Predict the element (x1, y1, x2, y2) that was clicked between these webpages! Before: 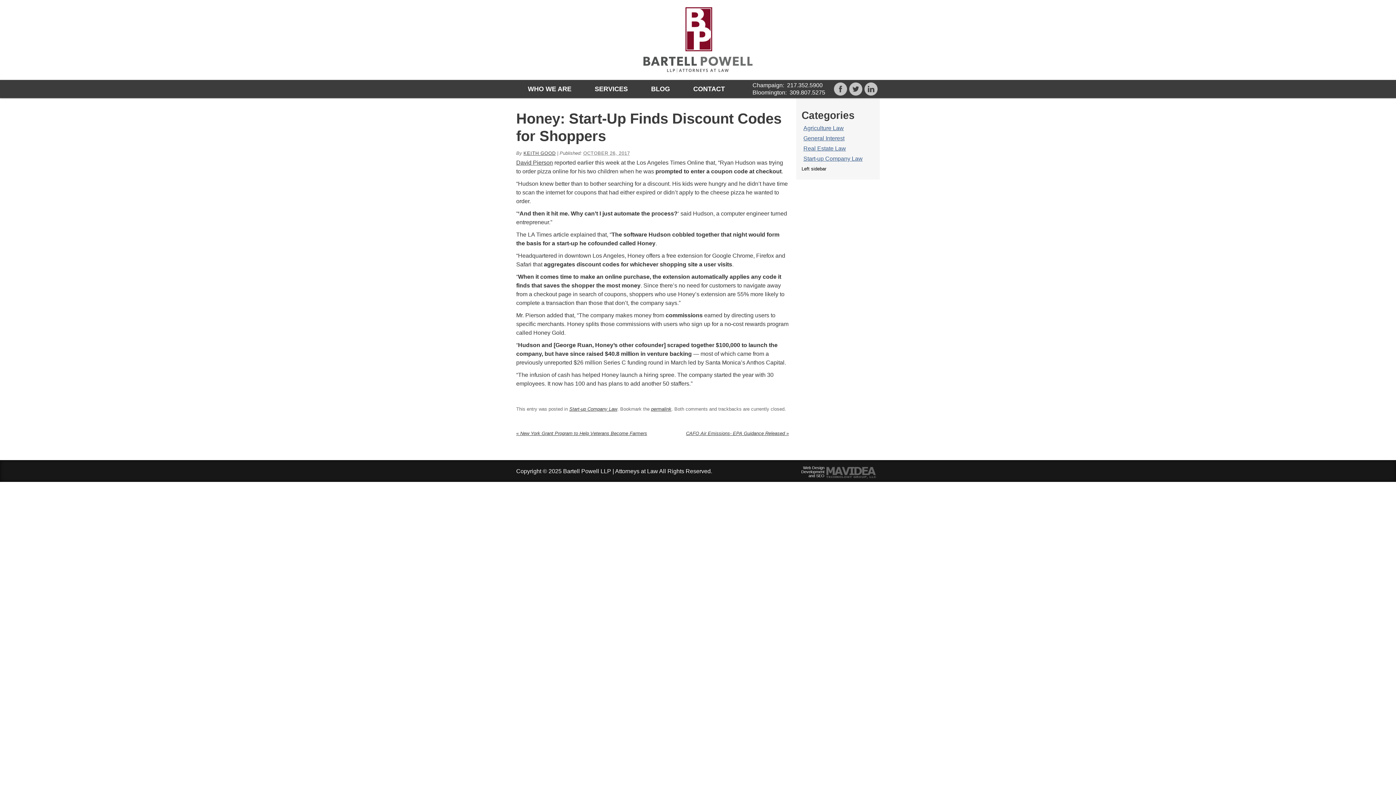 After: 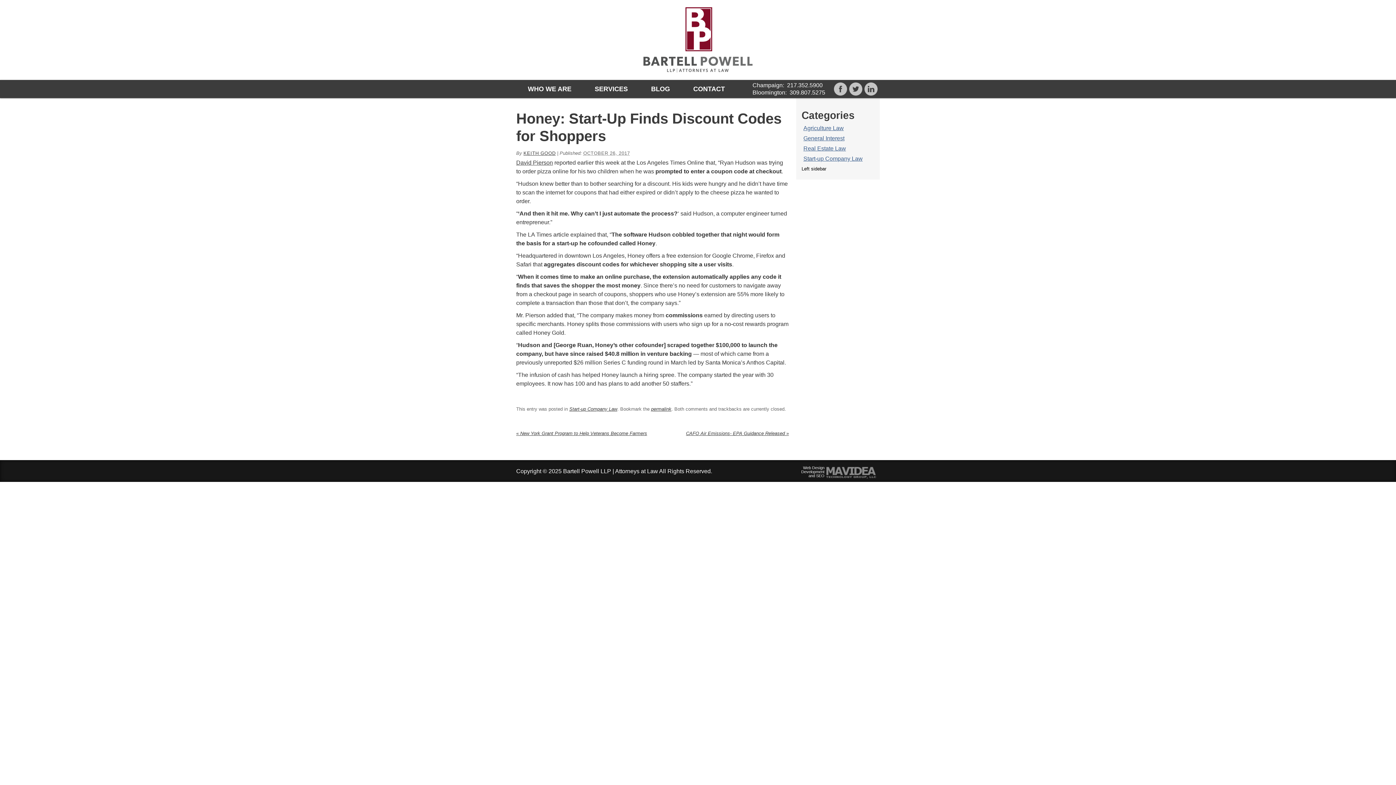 Action: bbox: (825, 474, 880, 480)